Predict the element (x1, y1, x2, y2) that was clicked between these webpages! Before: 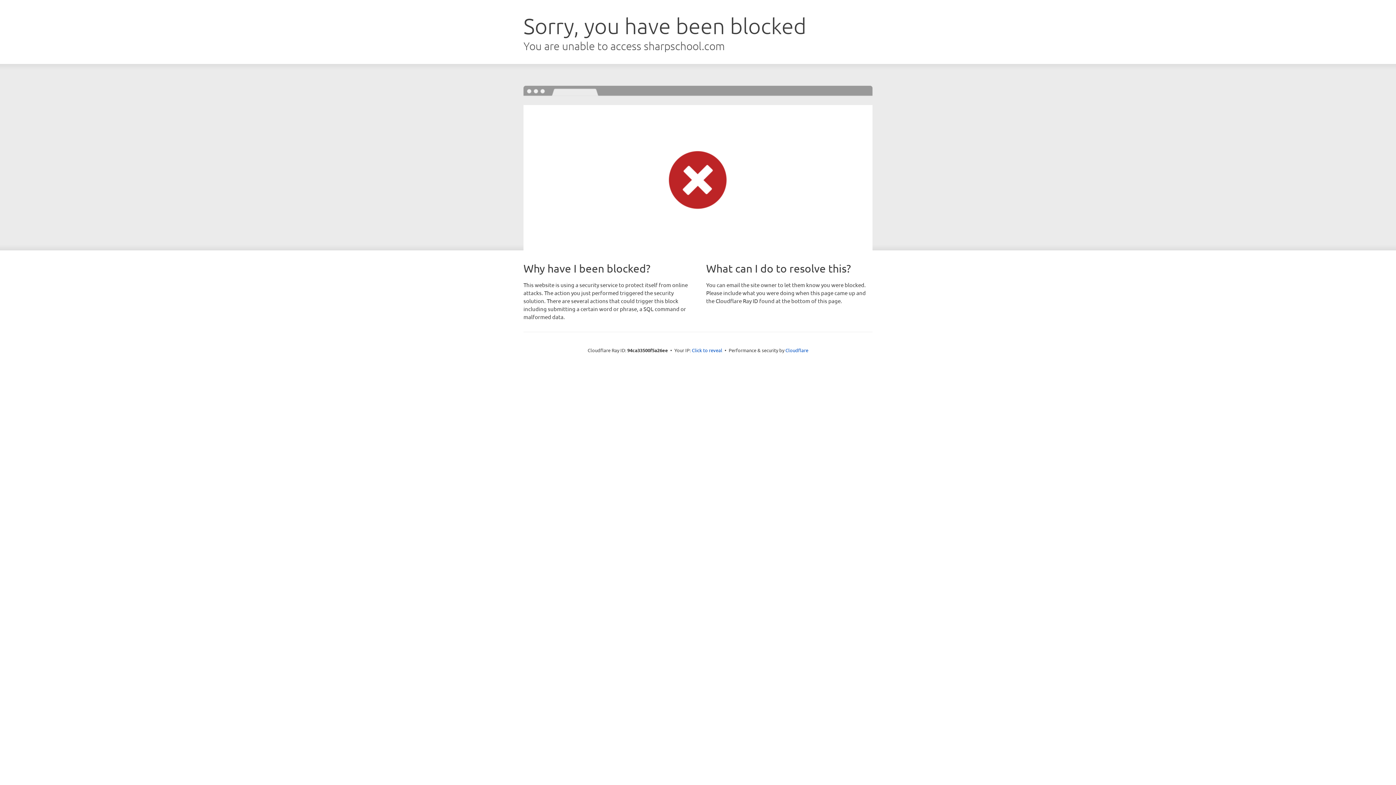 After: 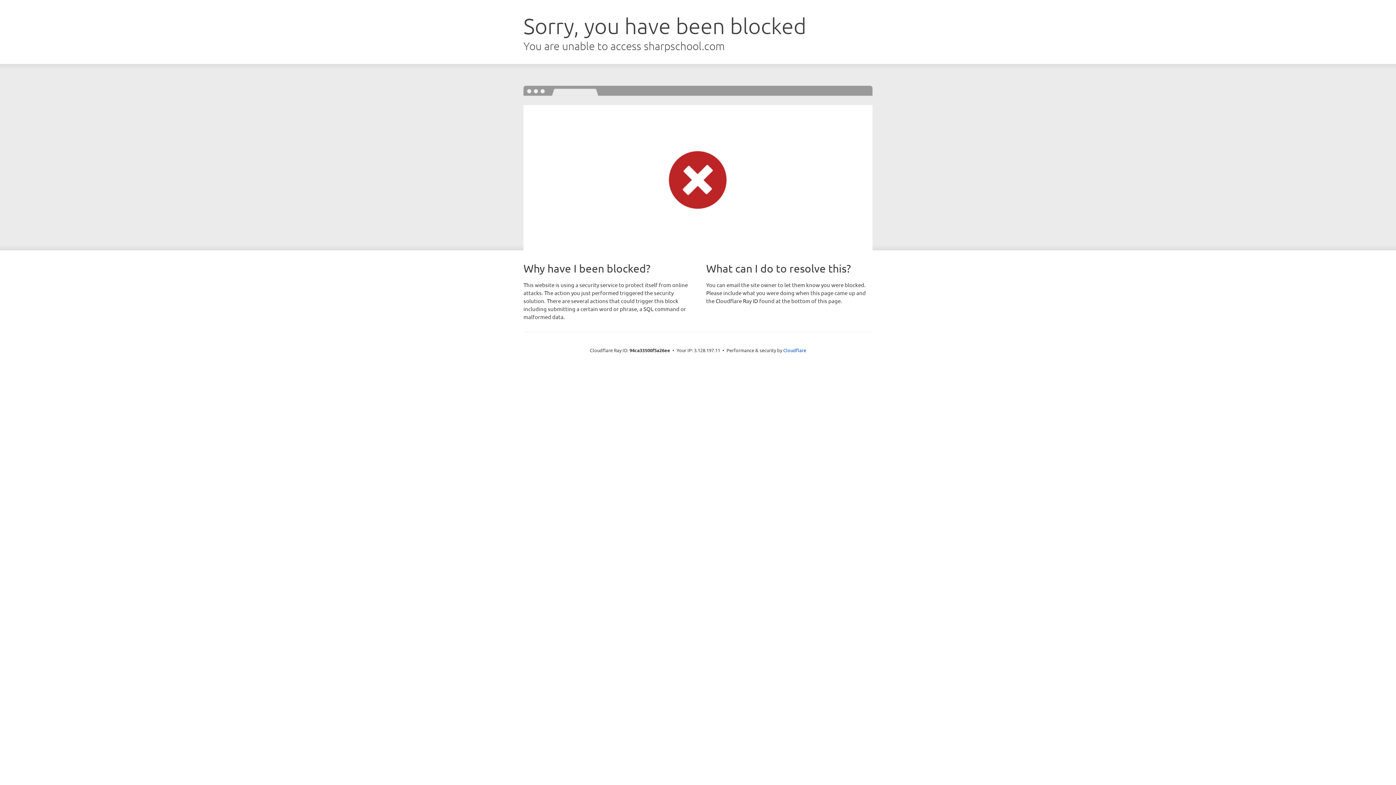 Action: label: Click to reveal bbox: (692, 346, 722, 353)